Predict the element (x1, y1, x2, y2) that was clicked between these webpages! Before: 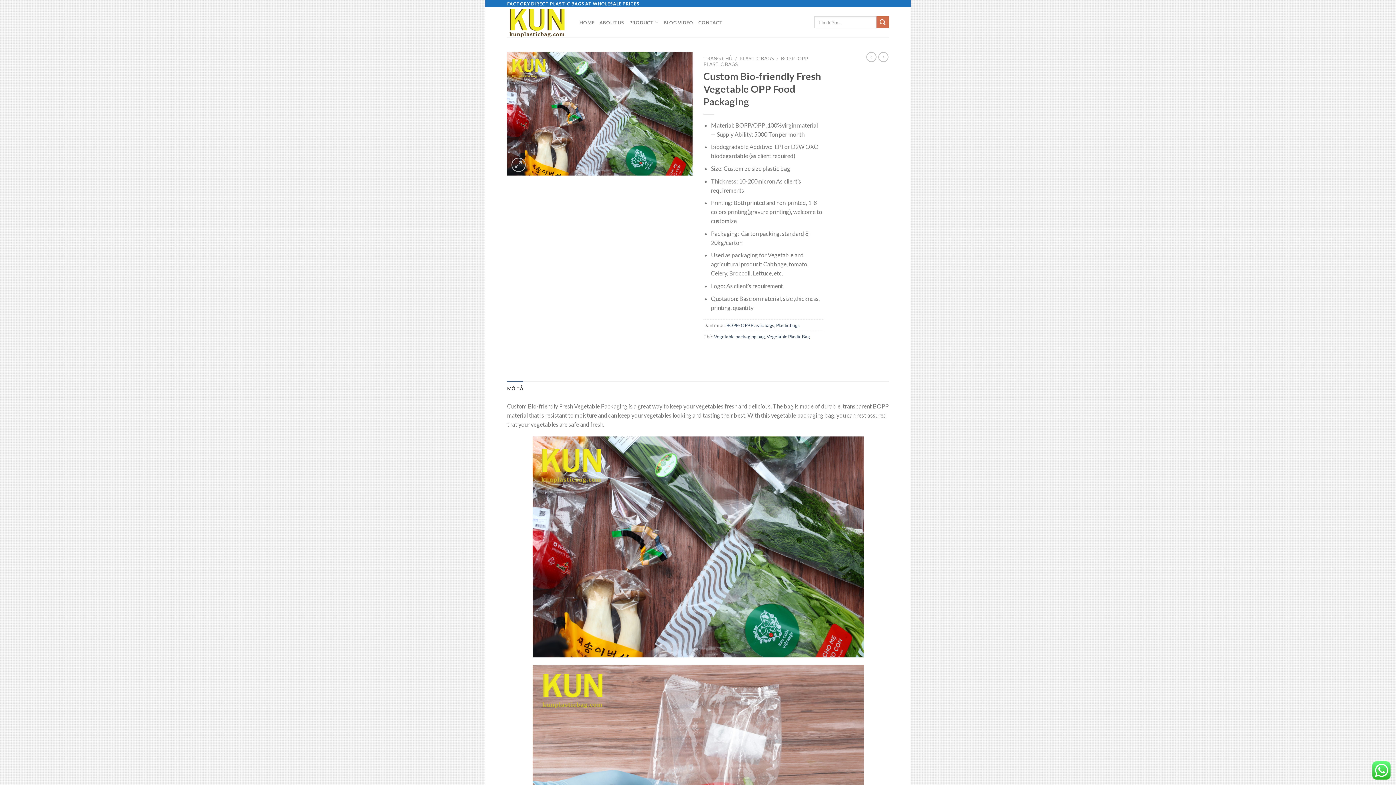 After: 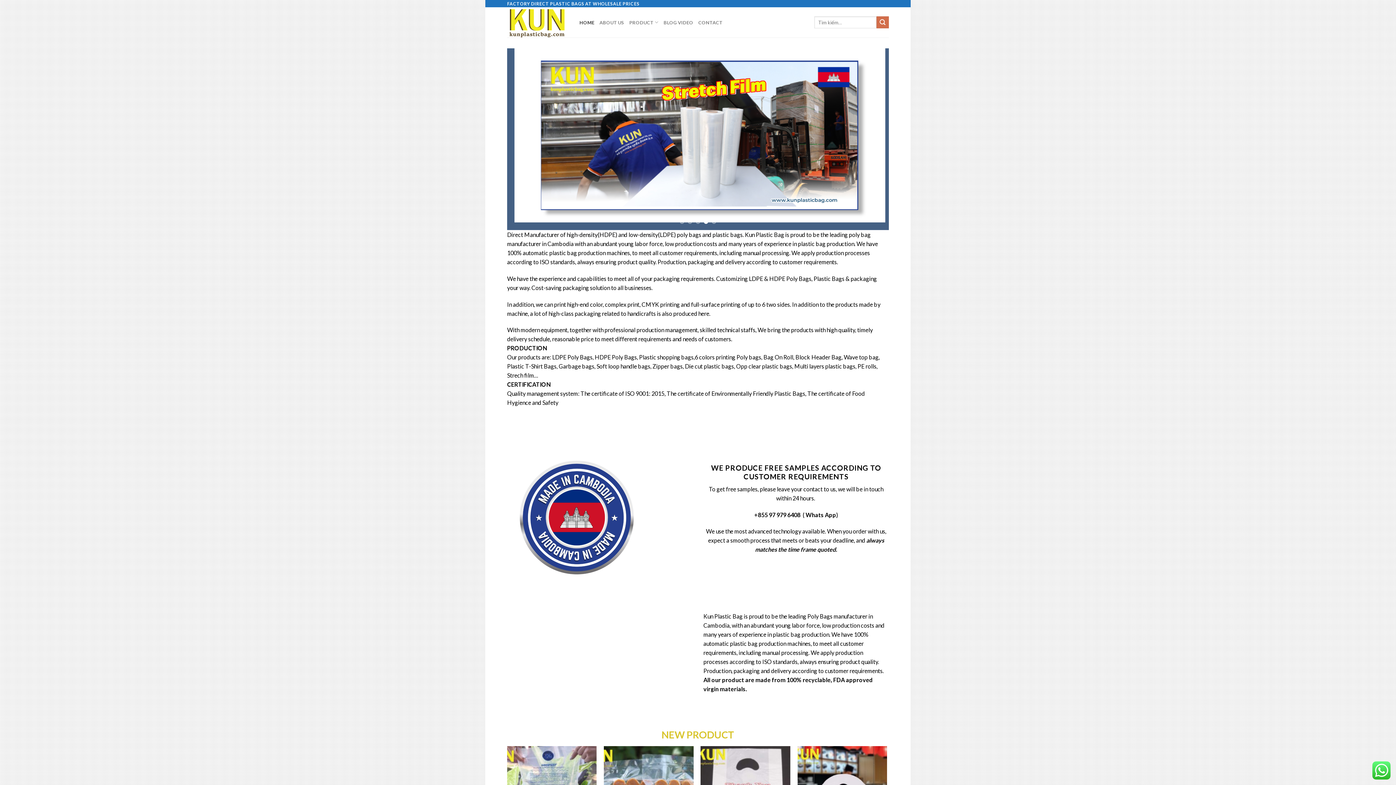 Action: label: TRANG CHỦ bbox: (703, 55, 732, 61)